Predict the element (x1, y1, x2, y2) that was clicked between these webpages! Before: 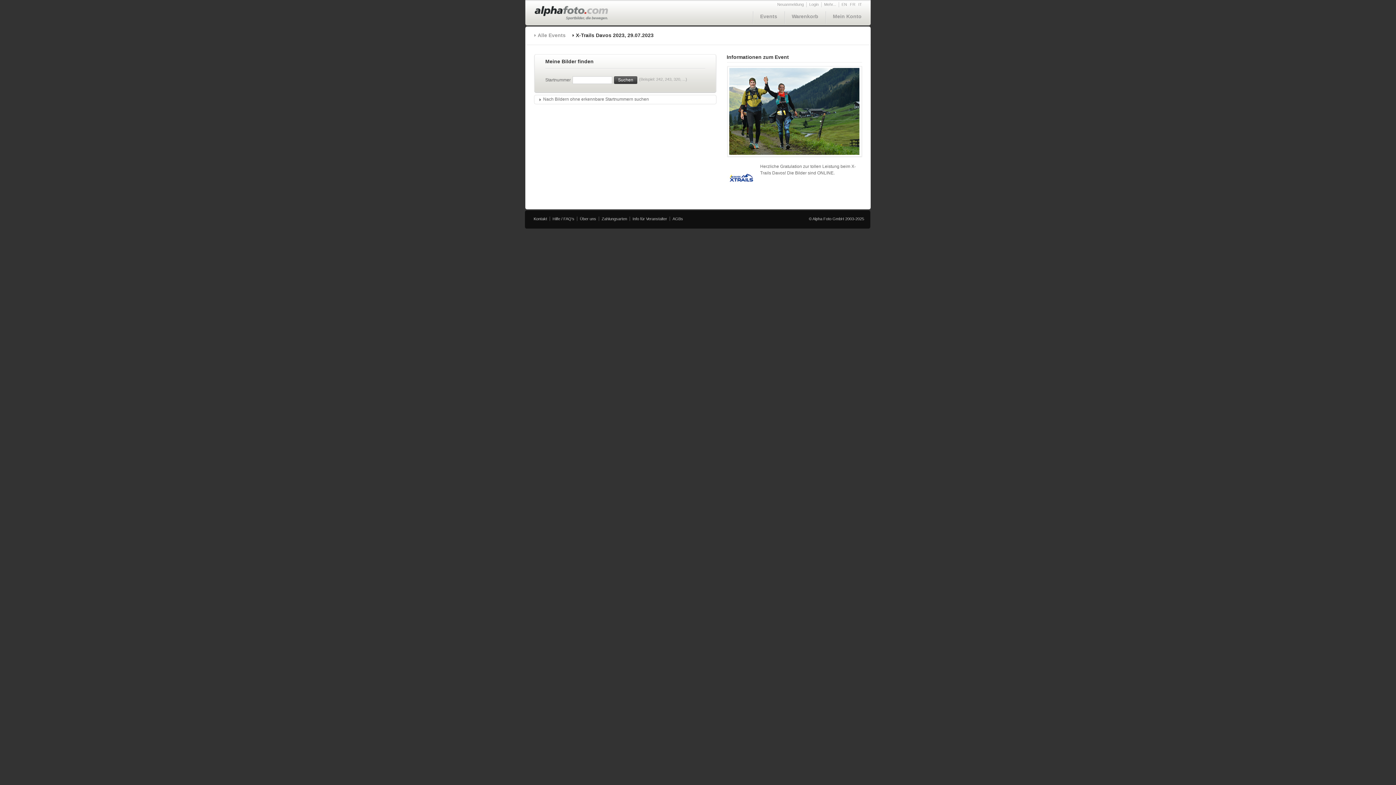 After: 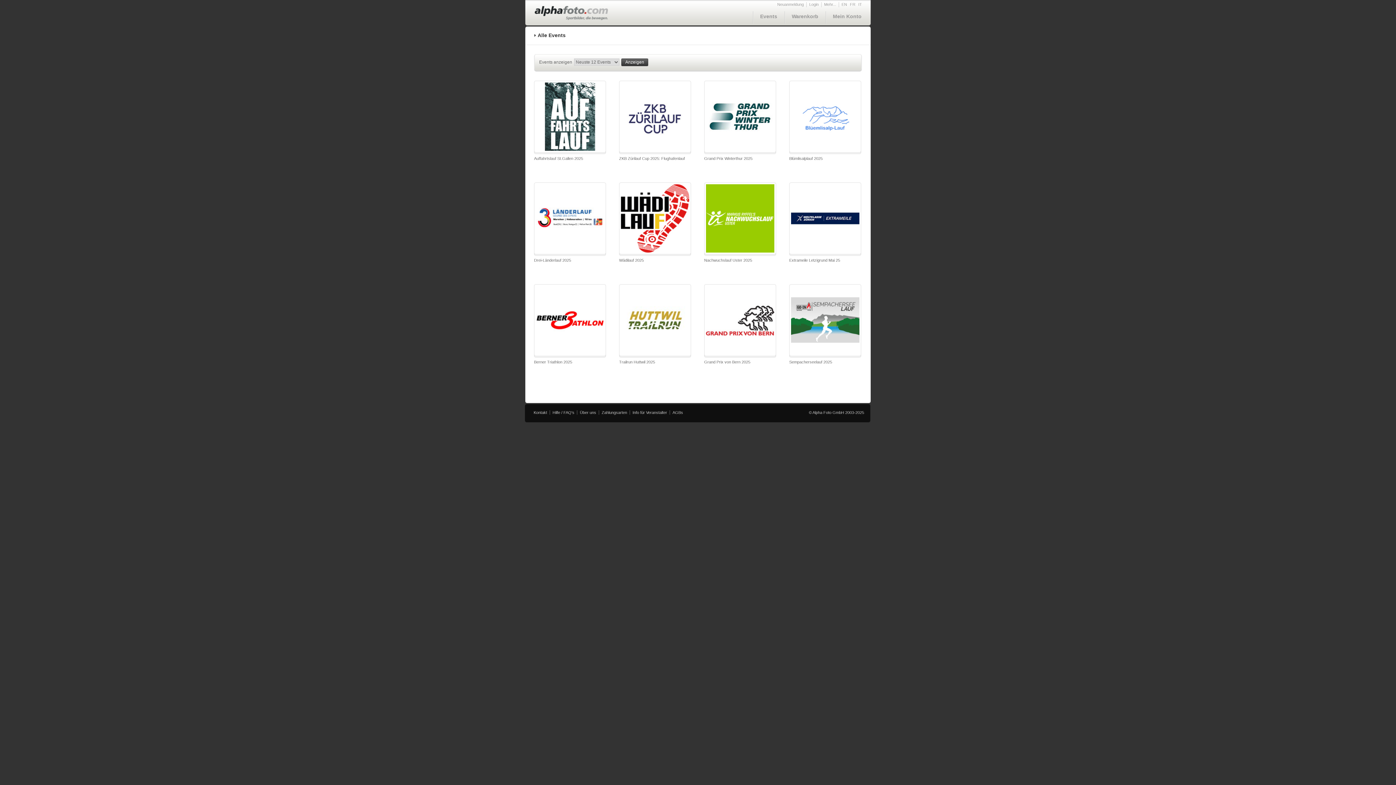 Action: bbox: (760, 13, 777, 19) label: Events